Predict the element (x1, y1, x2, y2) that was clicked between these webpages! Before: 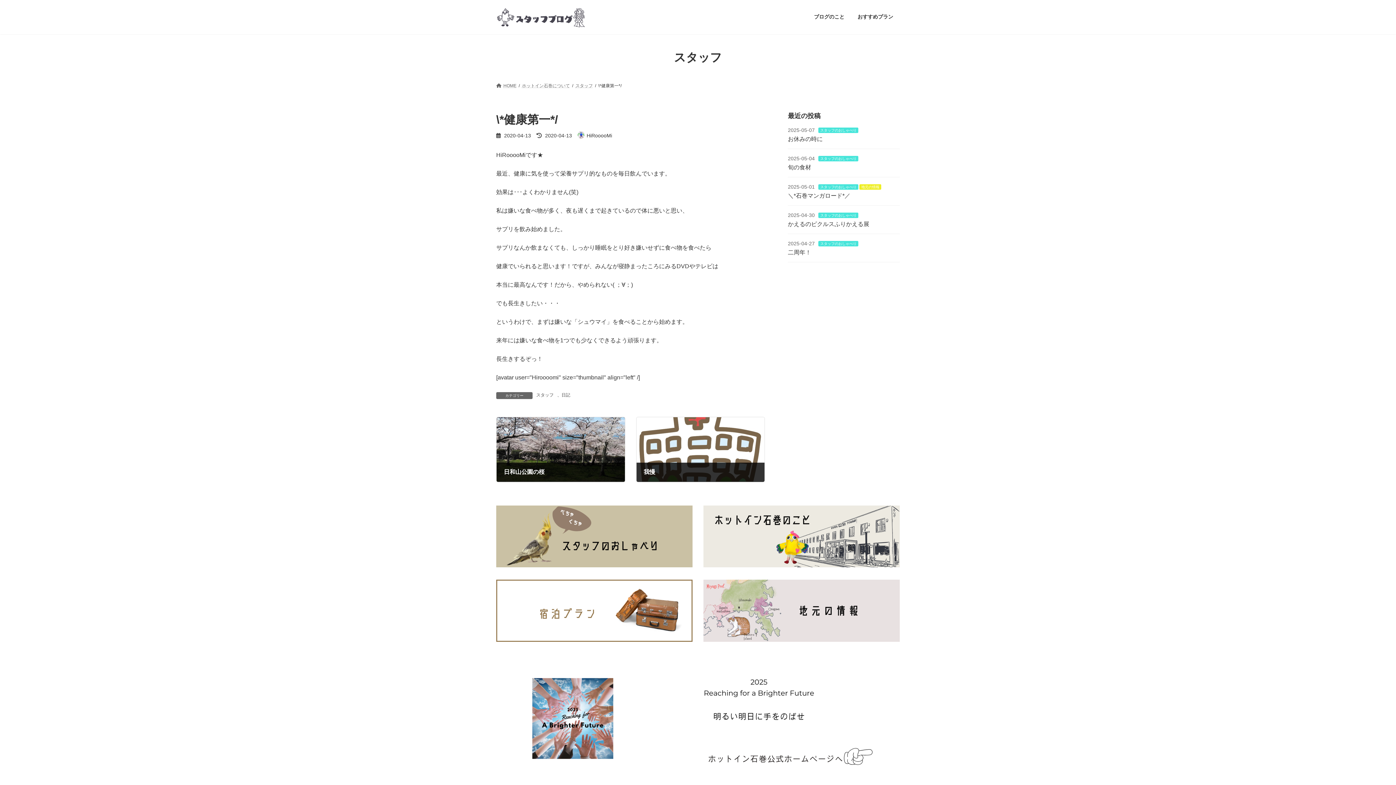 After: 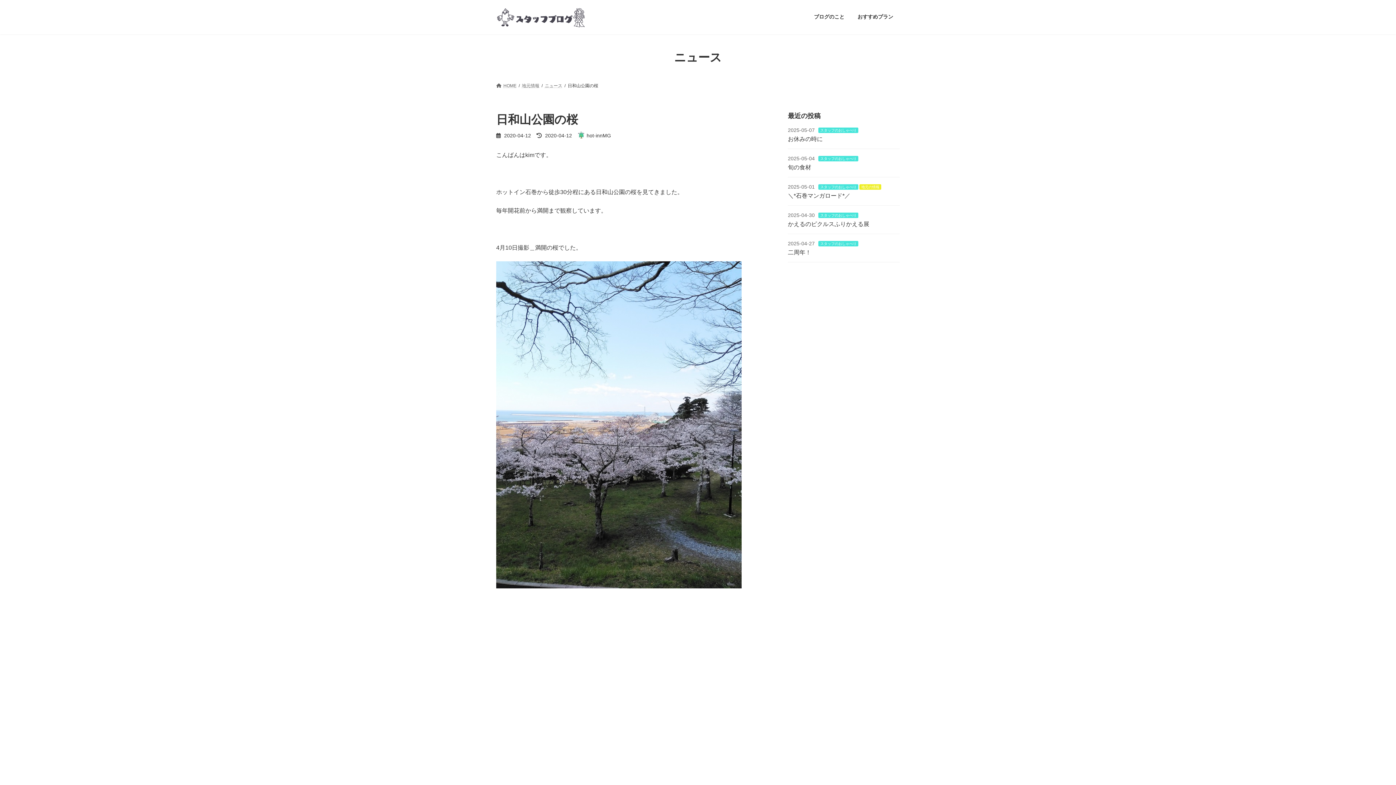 Action: label: 日和山公園の桜
2020-04-12 bbox: (496, 417, 624, 482)